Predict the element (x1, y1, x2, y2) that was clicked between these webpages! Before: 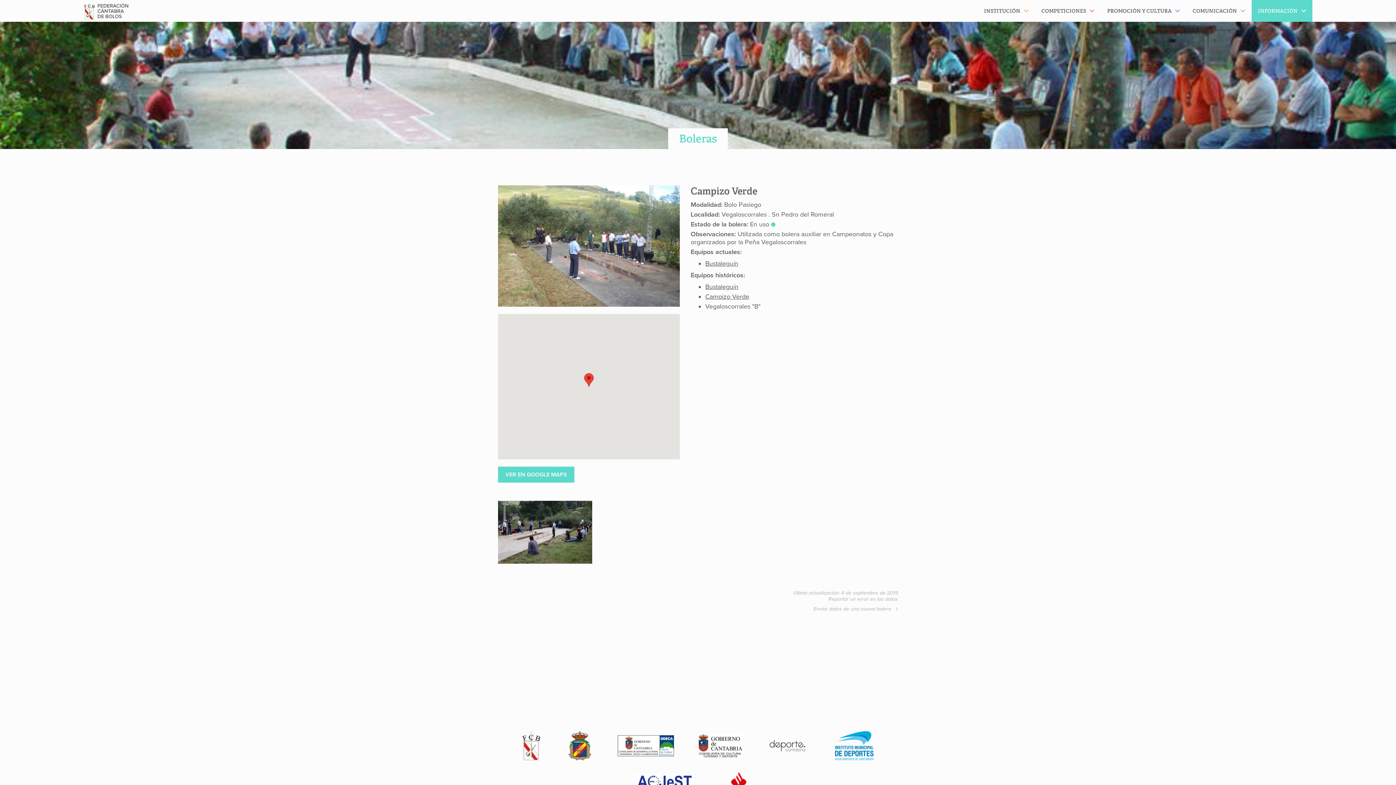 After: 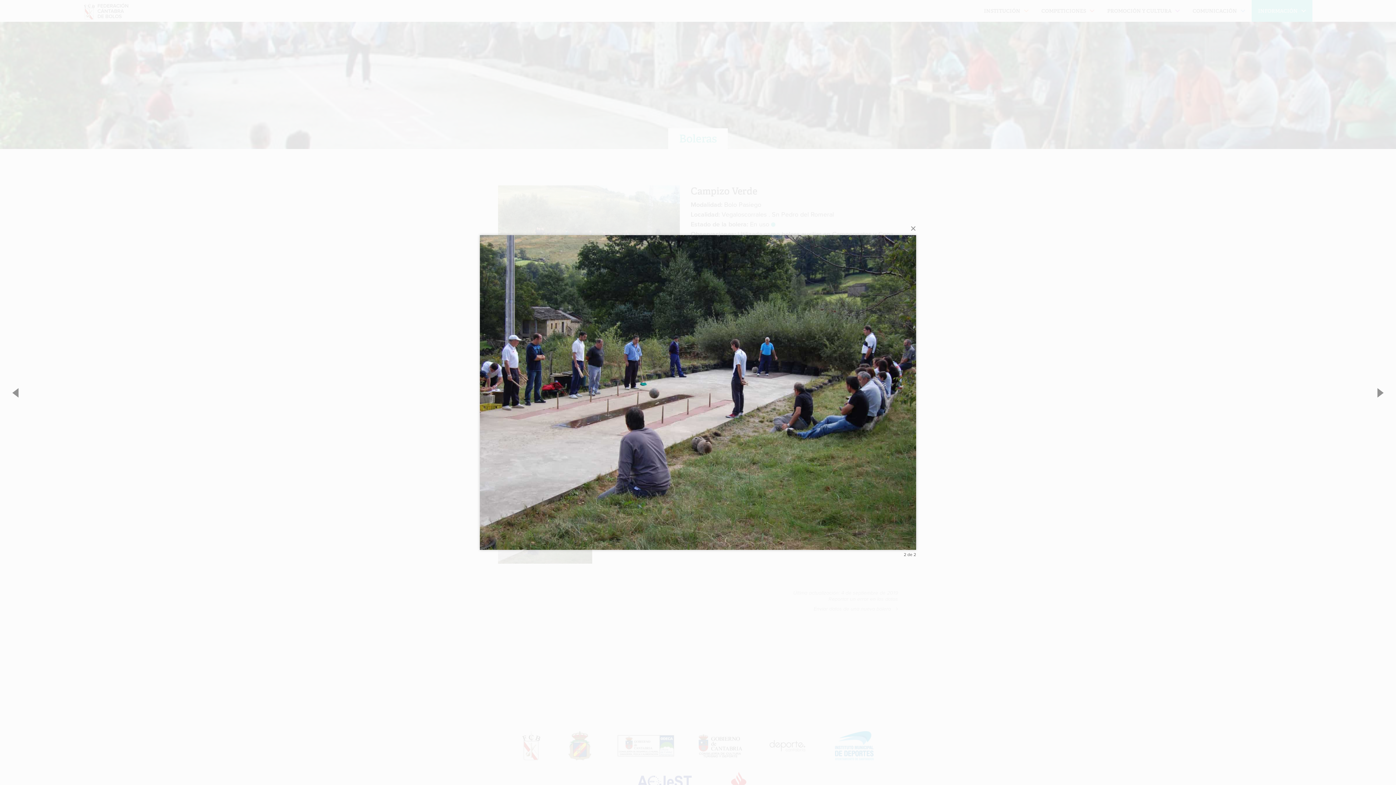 Action: bbox: (498, 556, 592, 564)